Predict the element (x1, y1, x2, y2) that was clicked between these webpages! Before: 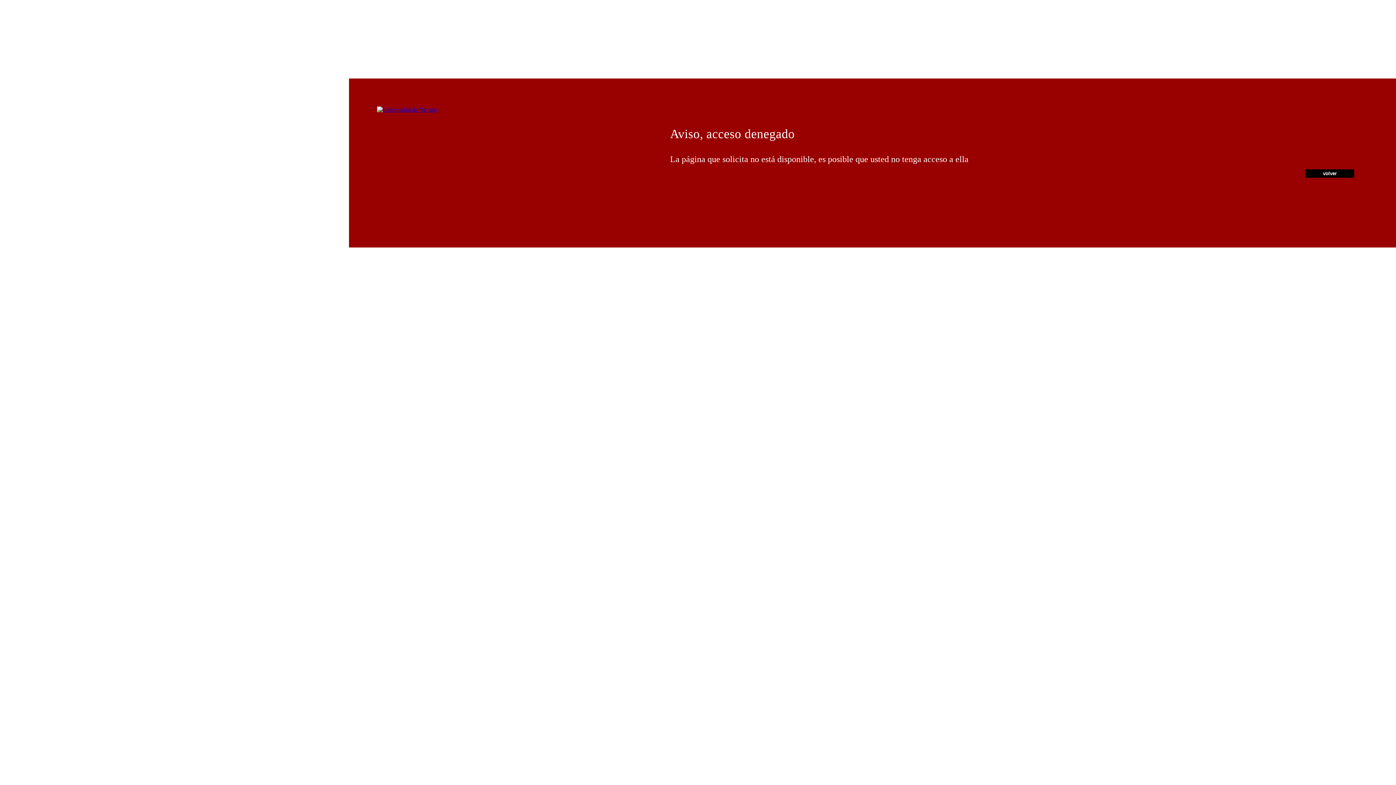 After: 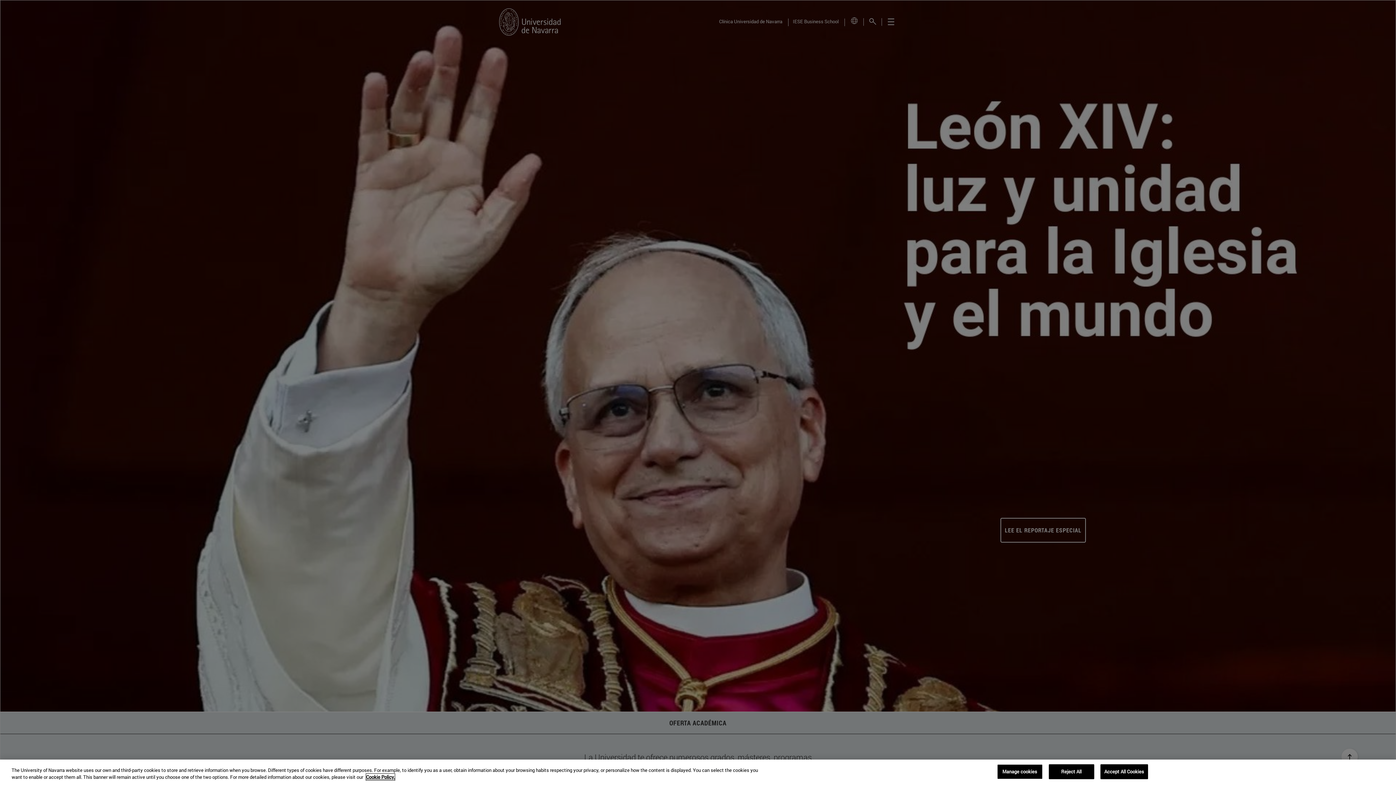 Action: bbox: (377, 106, 437, 112)